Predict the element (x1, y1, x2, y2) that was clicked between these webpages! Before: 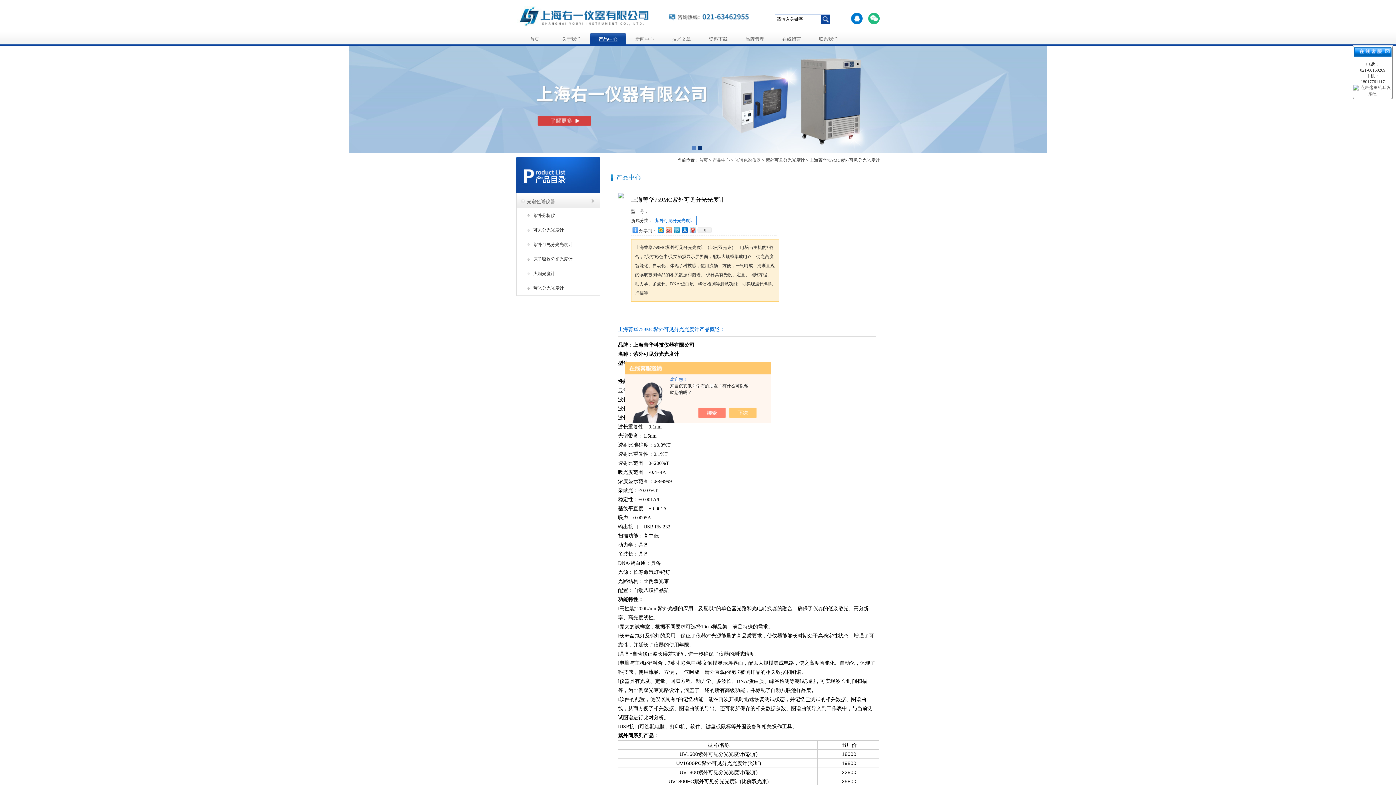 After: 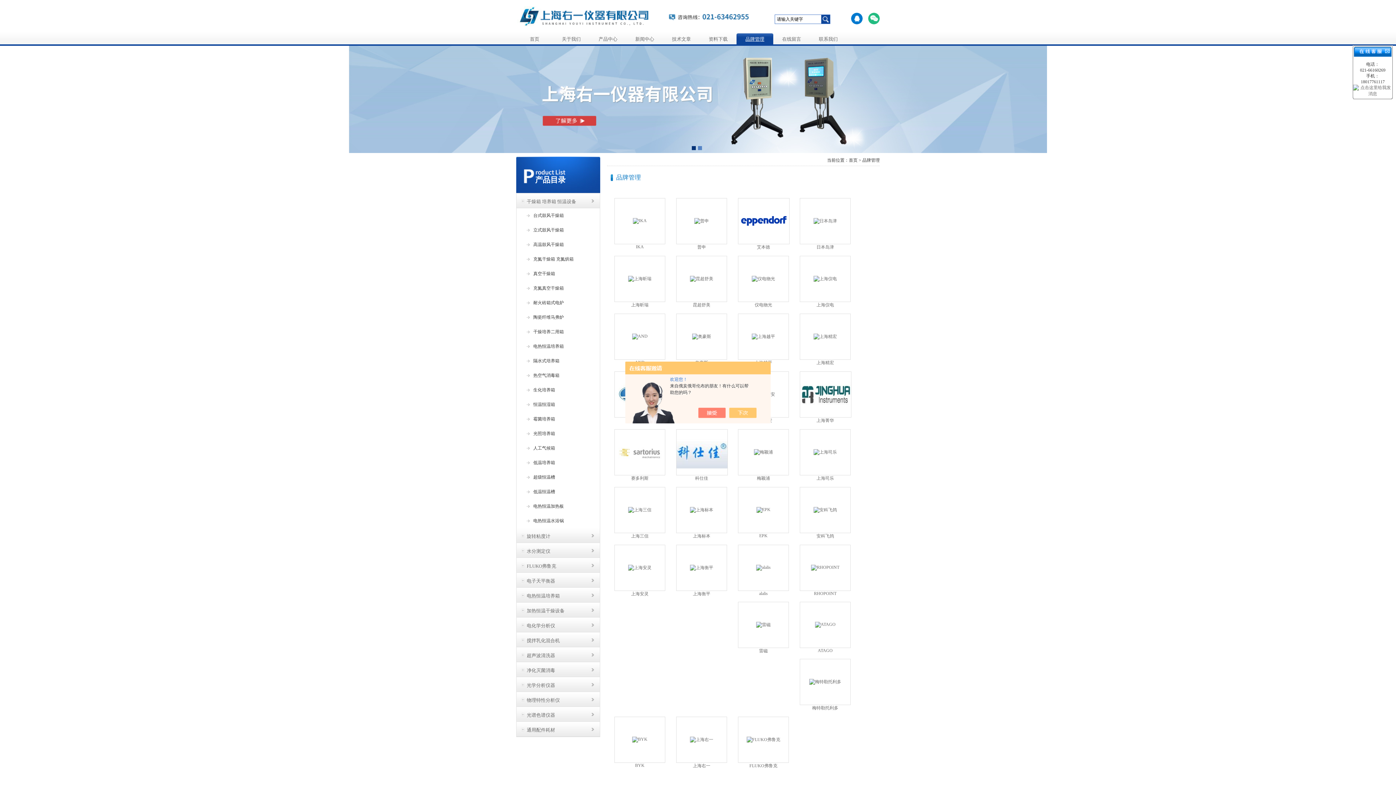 Action: bbox: (736, 33, 773, 45) label: 品牌管理